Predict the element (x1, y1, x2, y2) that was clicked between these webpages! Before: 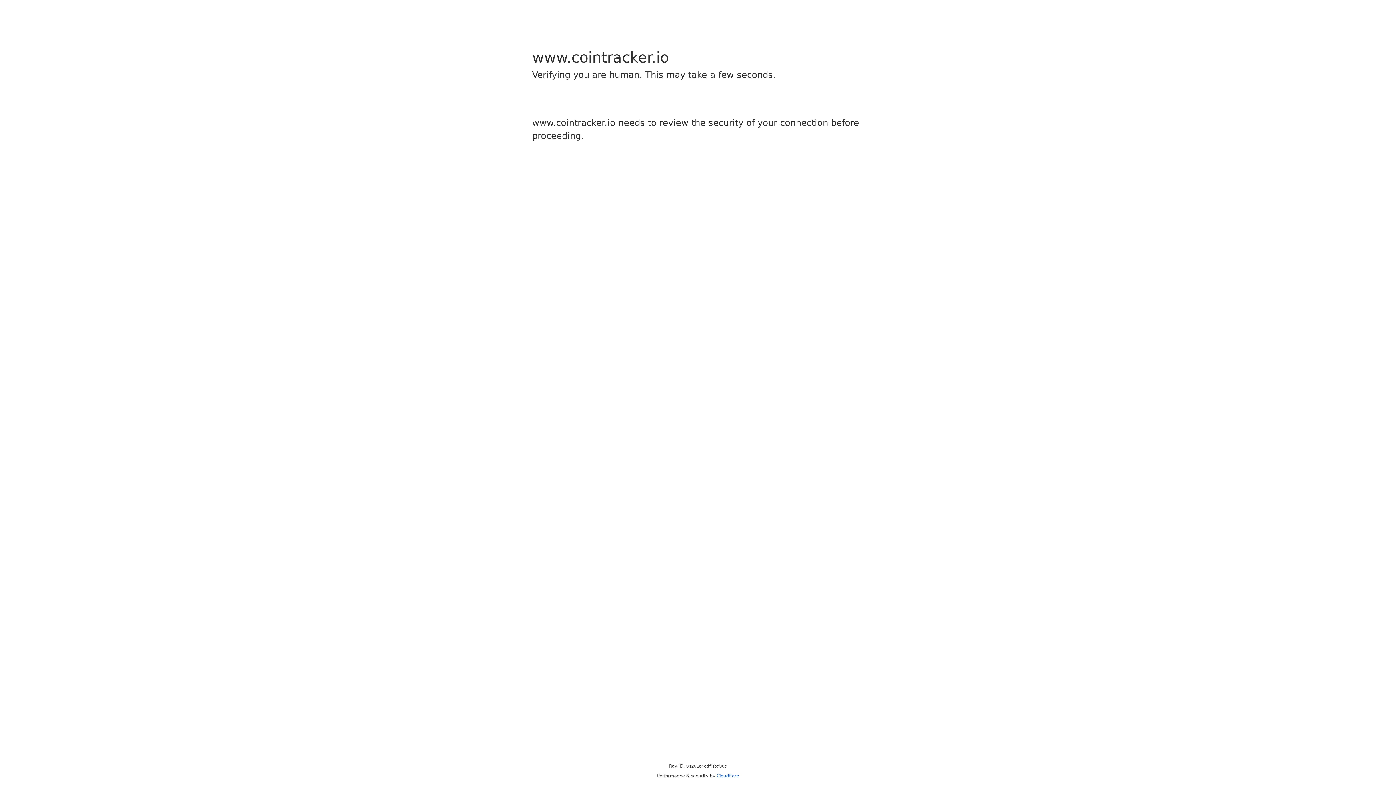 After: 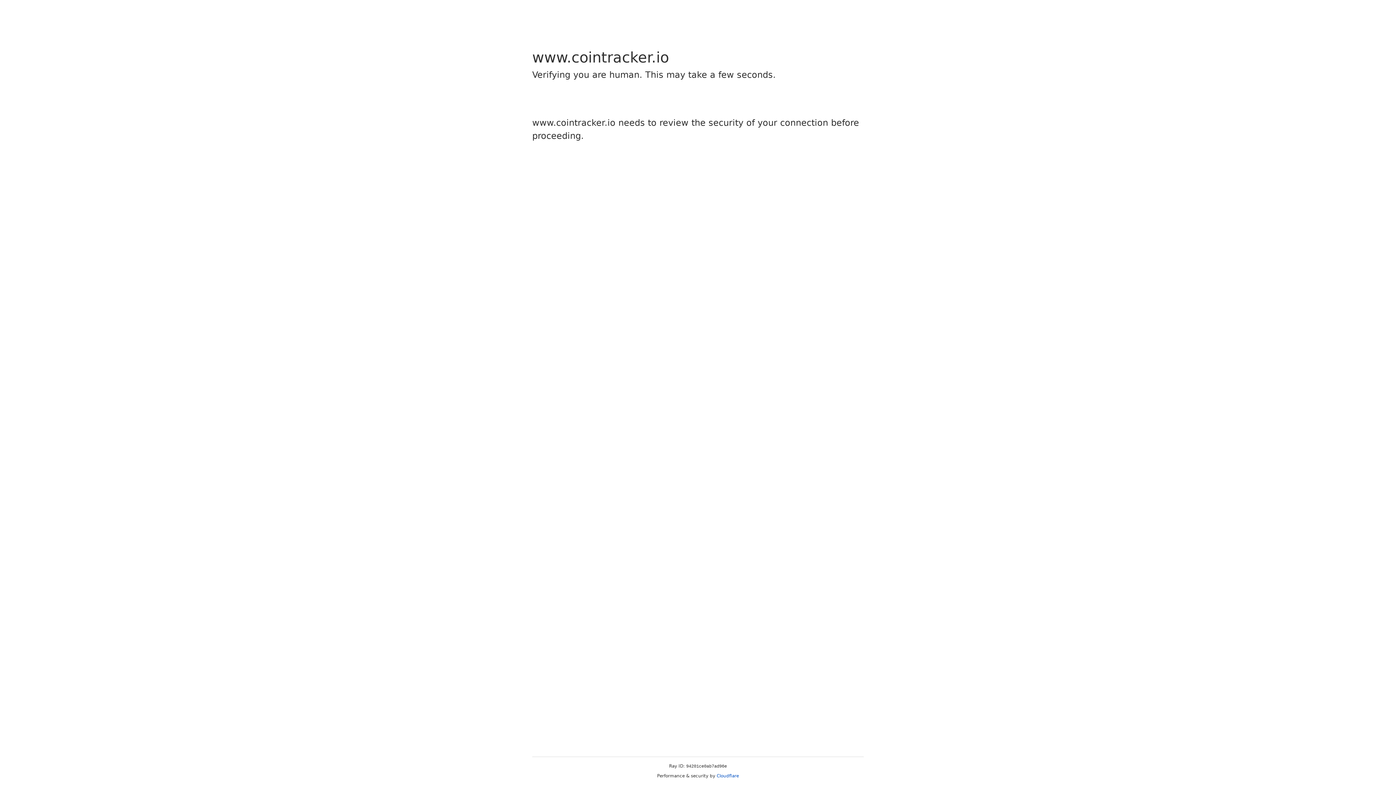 Action: label: Cloudflare bbox: (716, 773, 739, 778)